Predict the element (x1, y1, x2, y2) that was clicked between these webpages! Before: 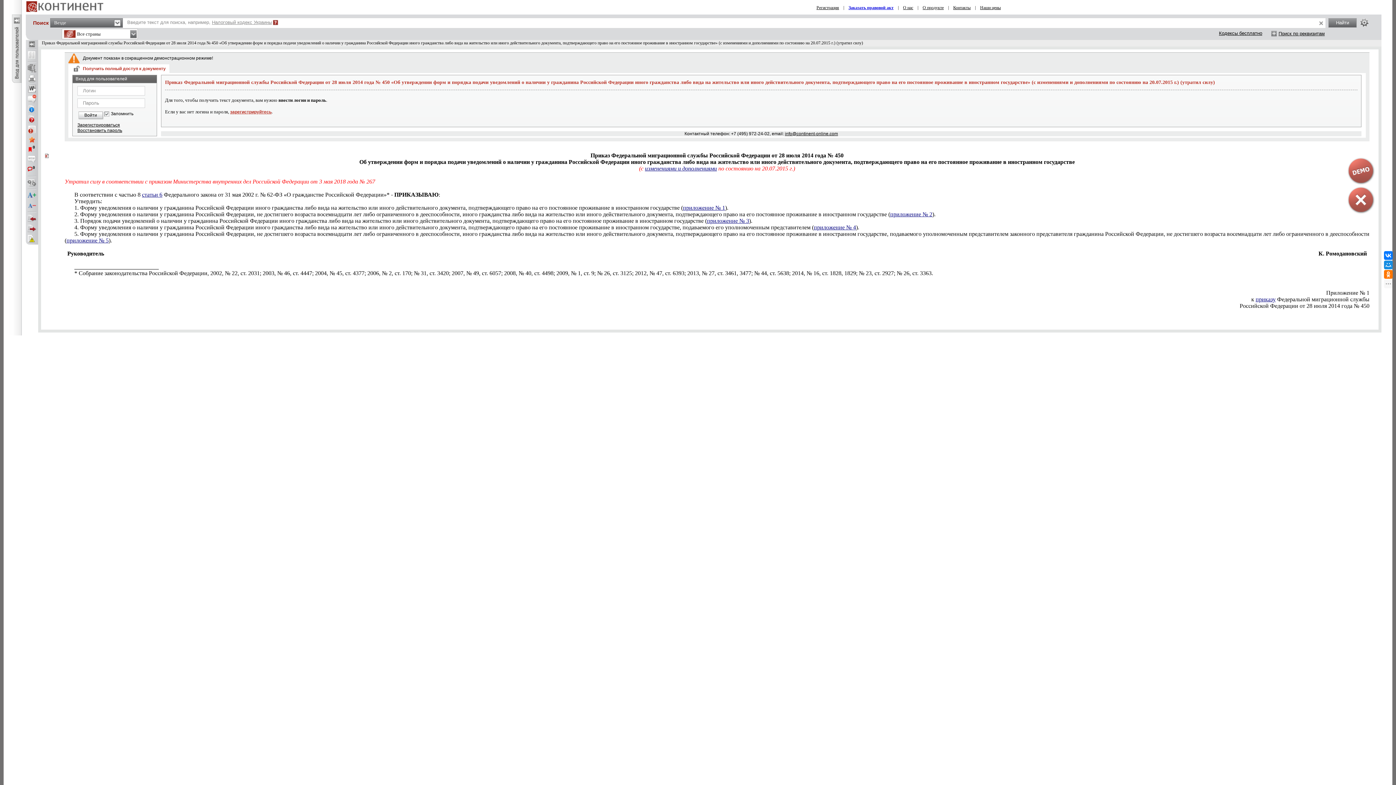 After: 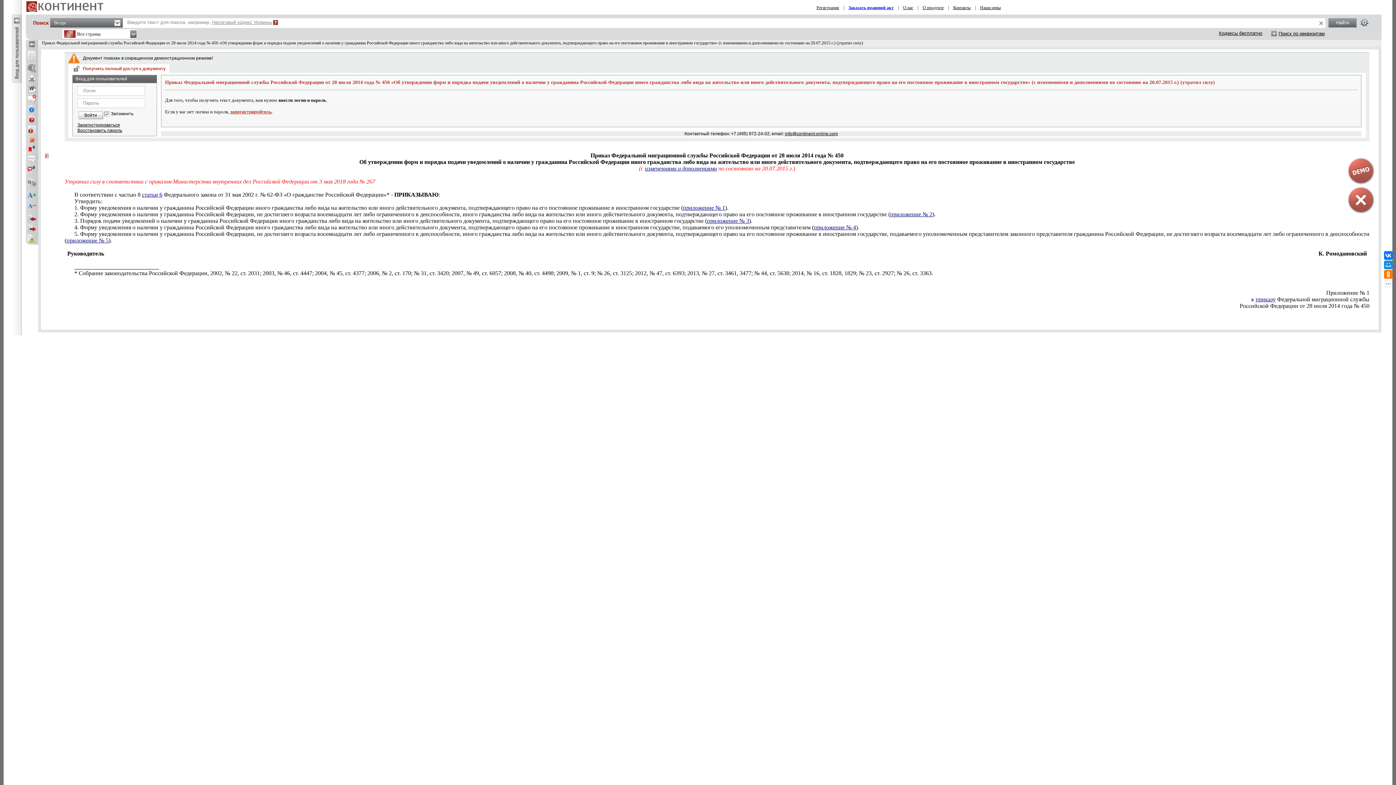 Action: bbox: (66, 237, 108, 243) label: приложение № 5